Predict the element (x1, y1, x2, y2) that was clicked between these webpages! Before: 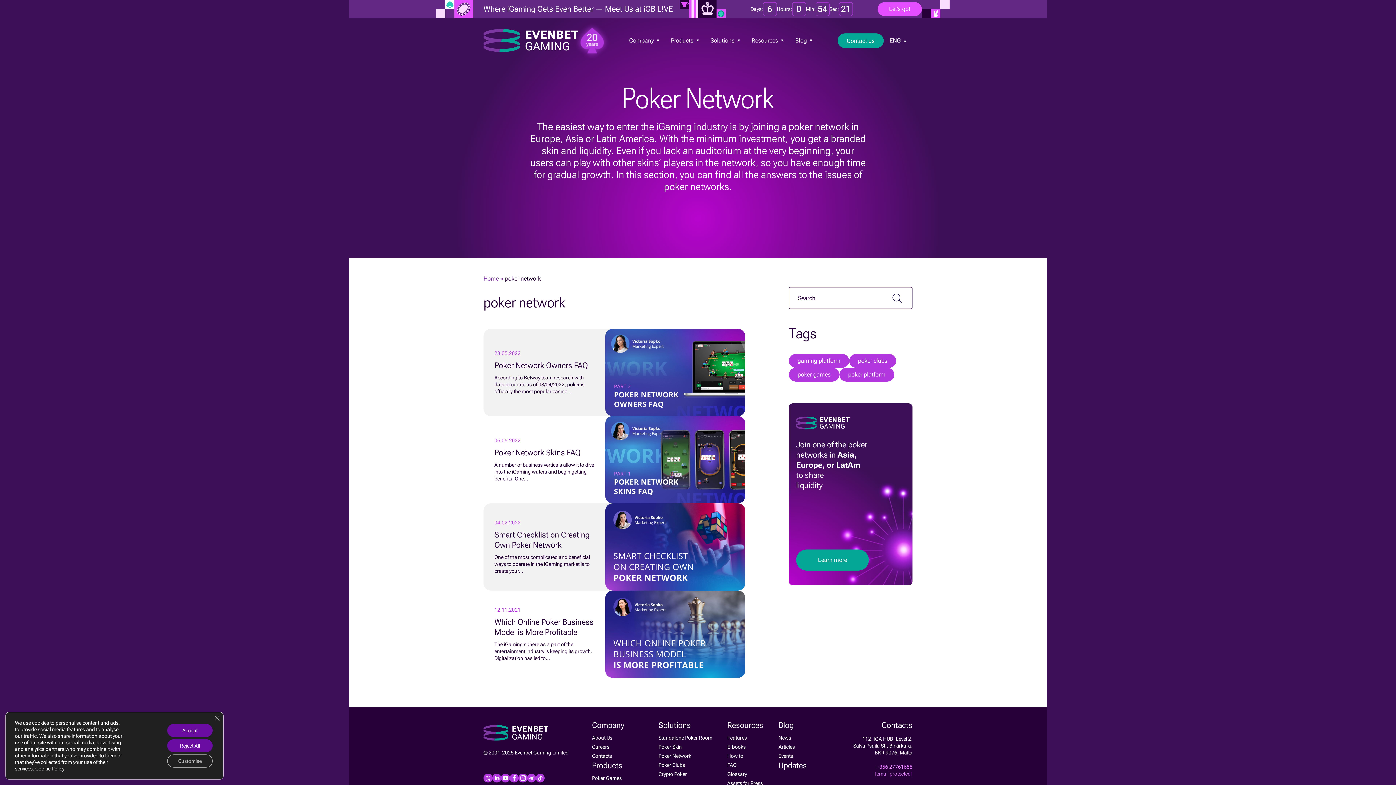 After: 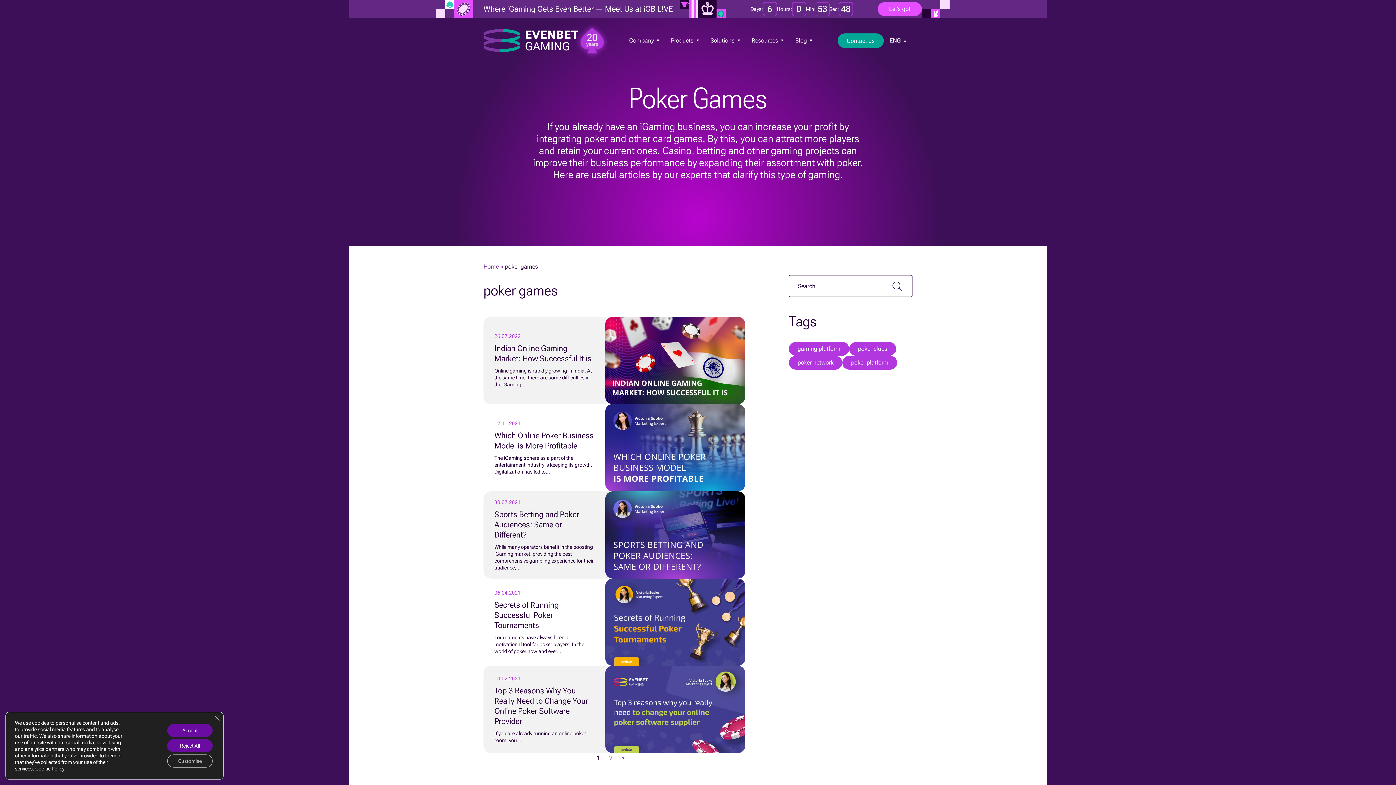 Action: bbox: (789, 368, 839, 381) label: poker games